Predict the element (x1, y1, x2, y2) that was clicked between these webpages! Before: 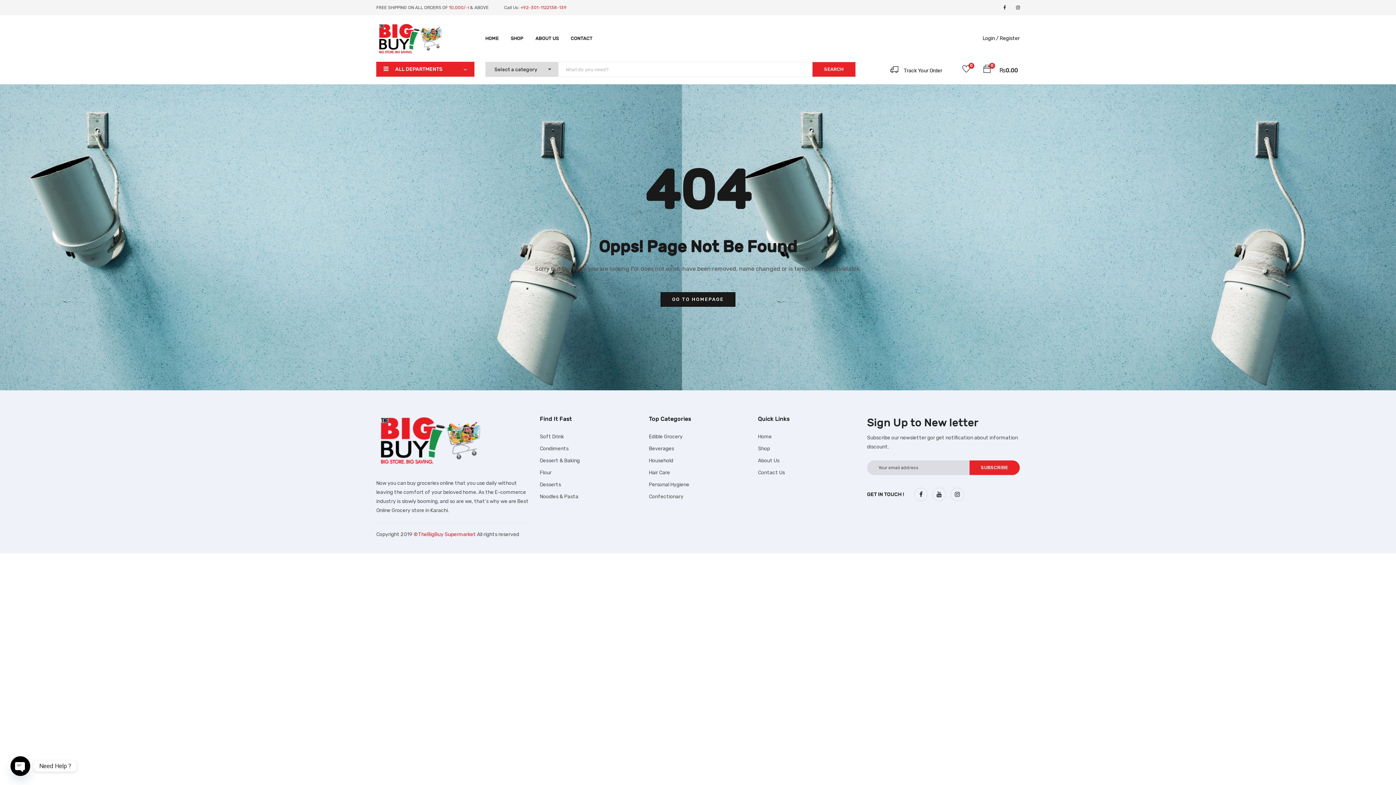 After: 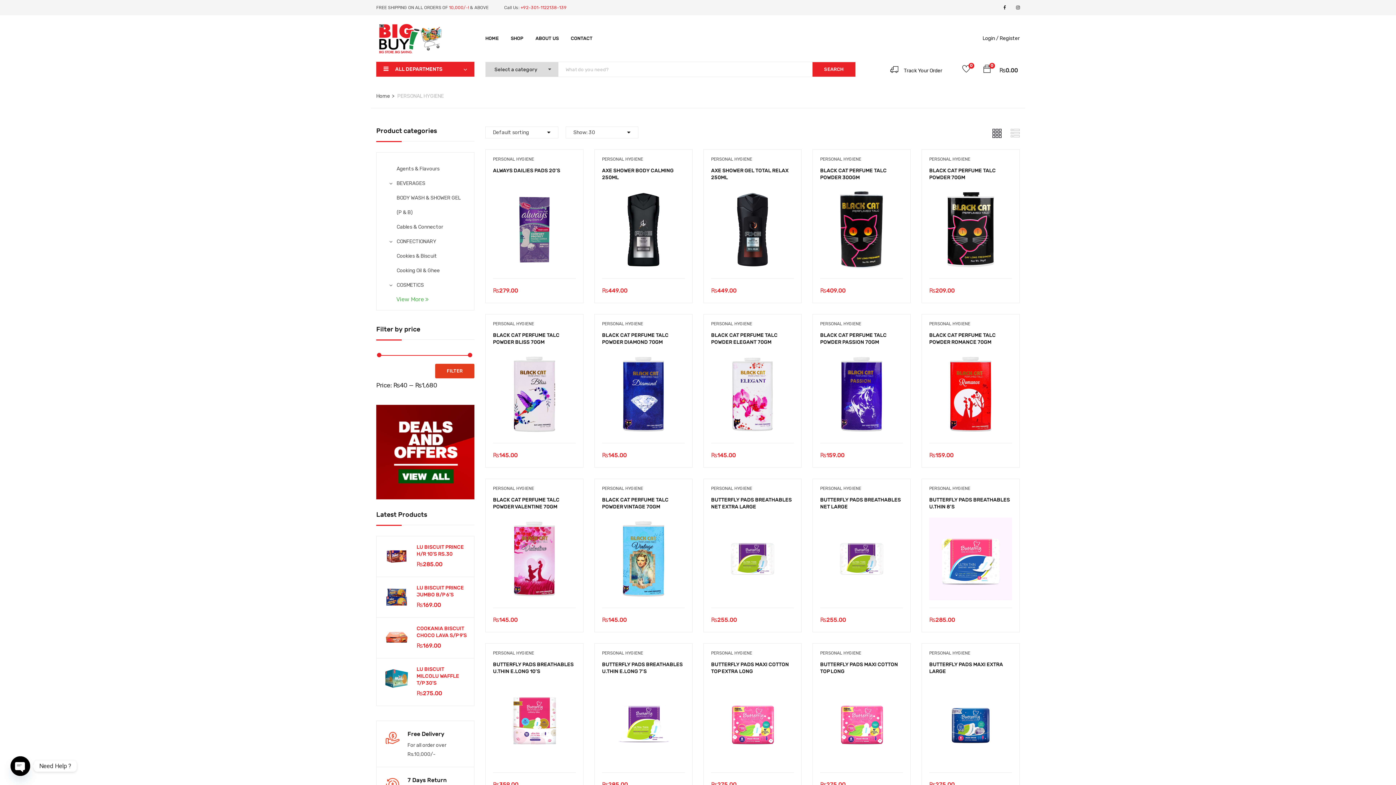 Action: label: Personal Hygiene bbox: (649, 481, 689, 488)